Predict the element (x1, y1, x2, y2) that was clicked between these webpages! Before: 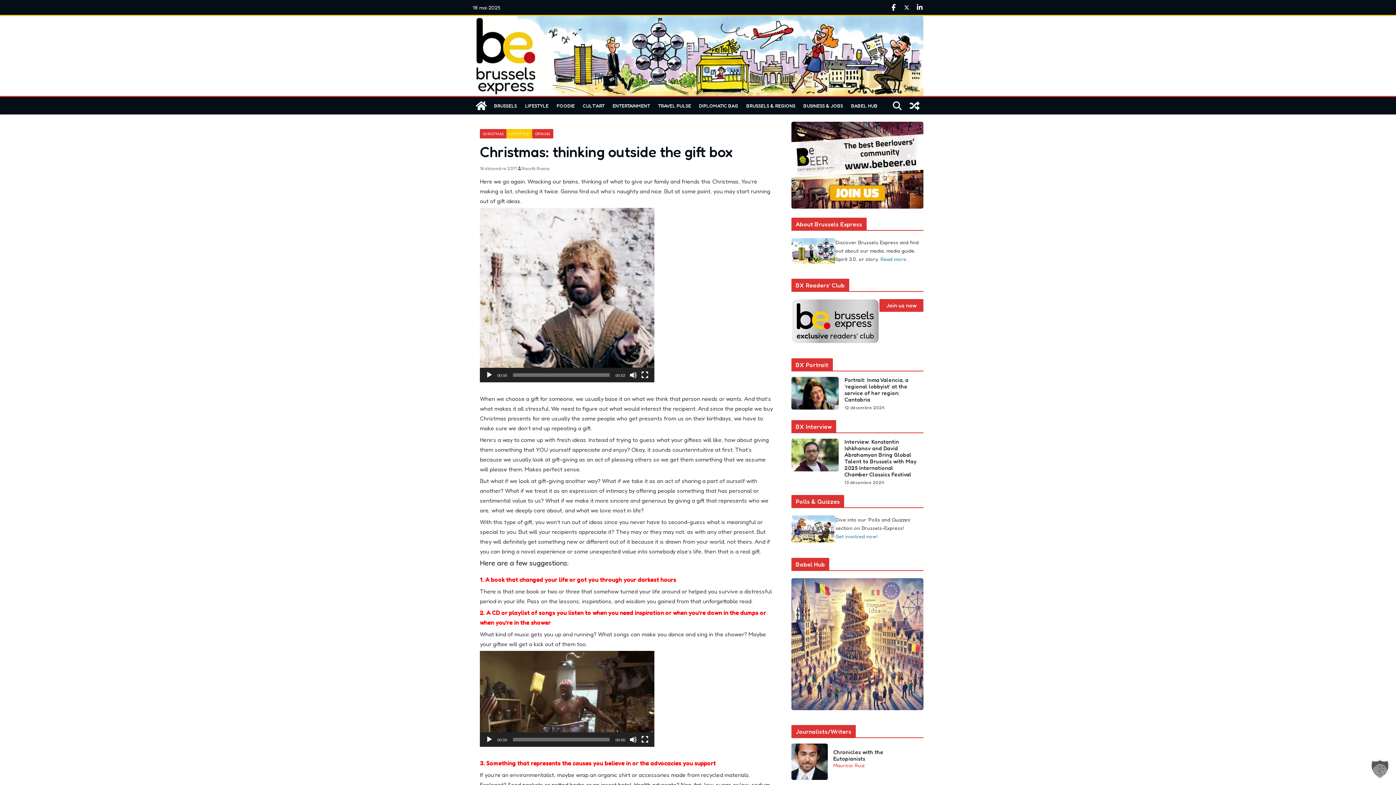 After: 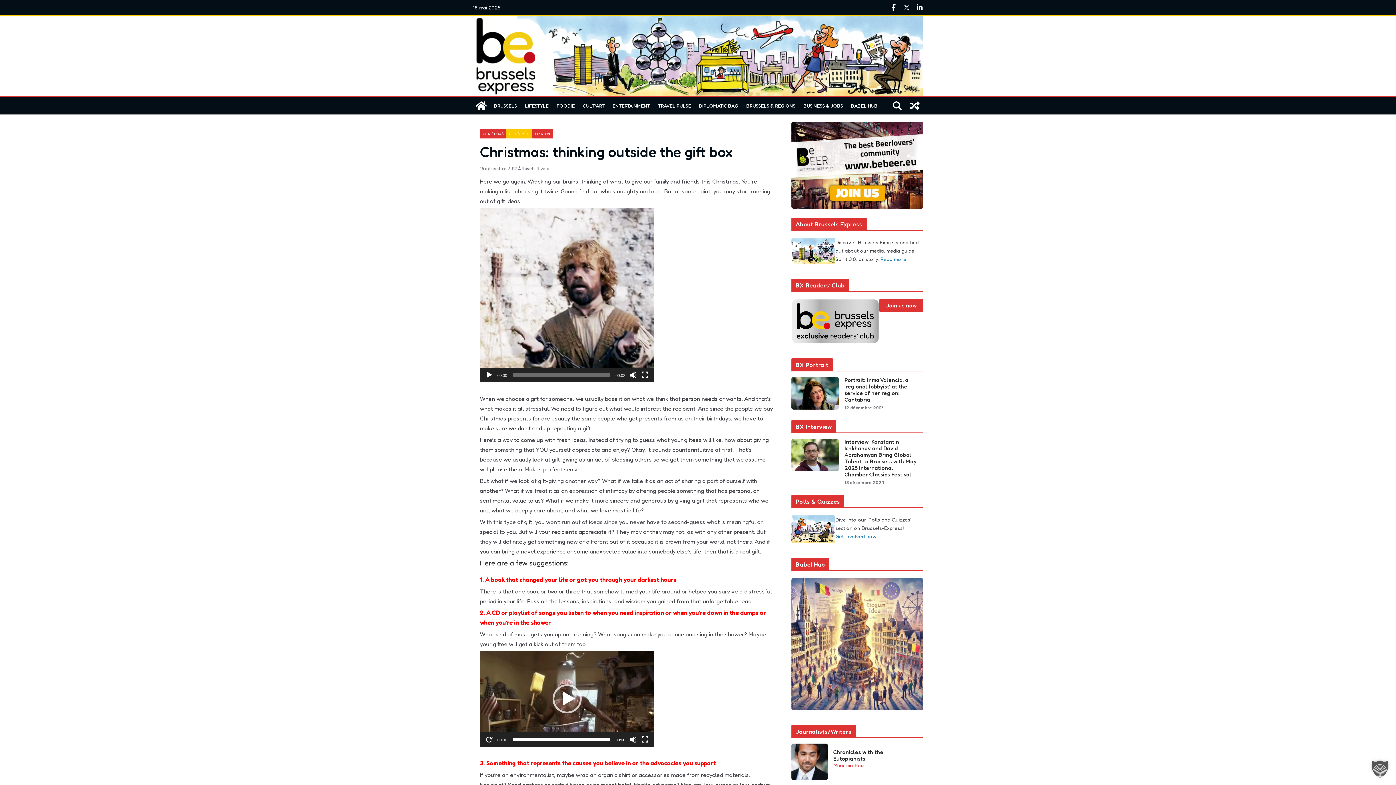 Action: label: Lecture bbox: (485, 736, 493, 743)